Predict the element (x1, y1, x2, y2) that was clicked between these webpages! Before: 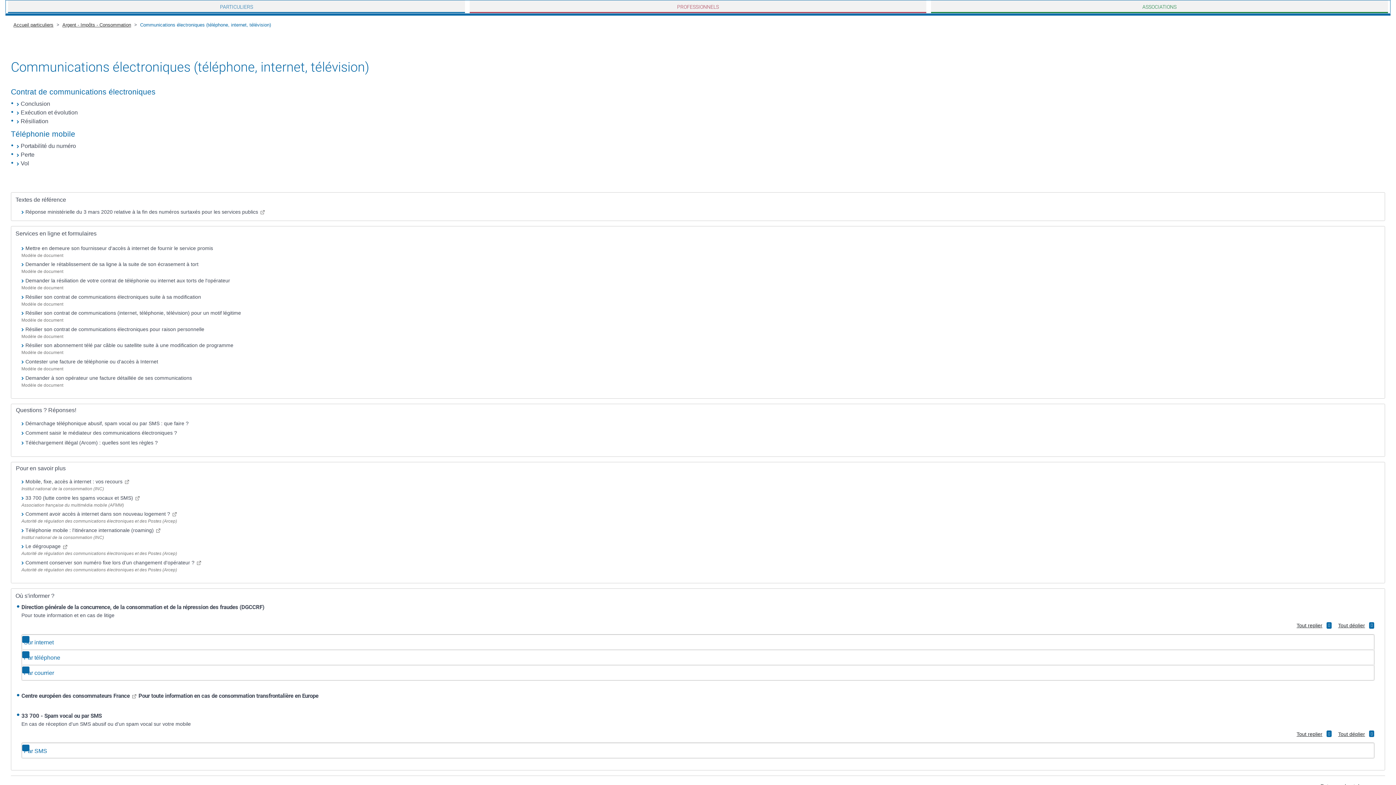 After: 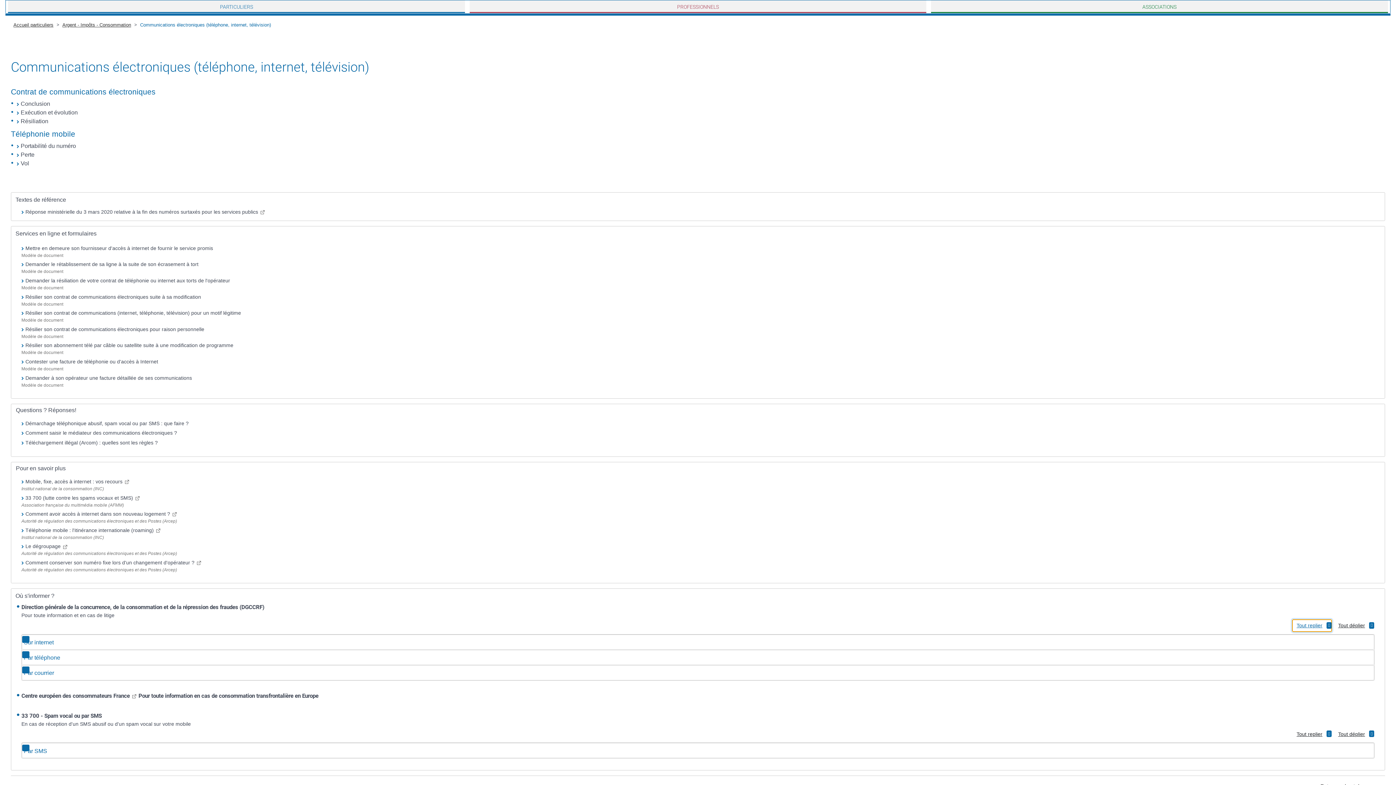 Action: label: Tout replier bbox: (1292, 619, 1332, 632)